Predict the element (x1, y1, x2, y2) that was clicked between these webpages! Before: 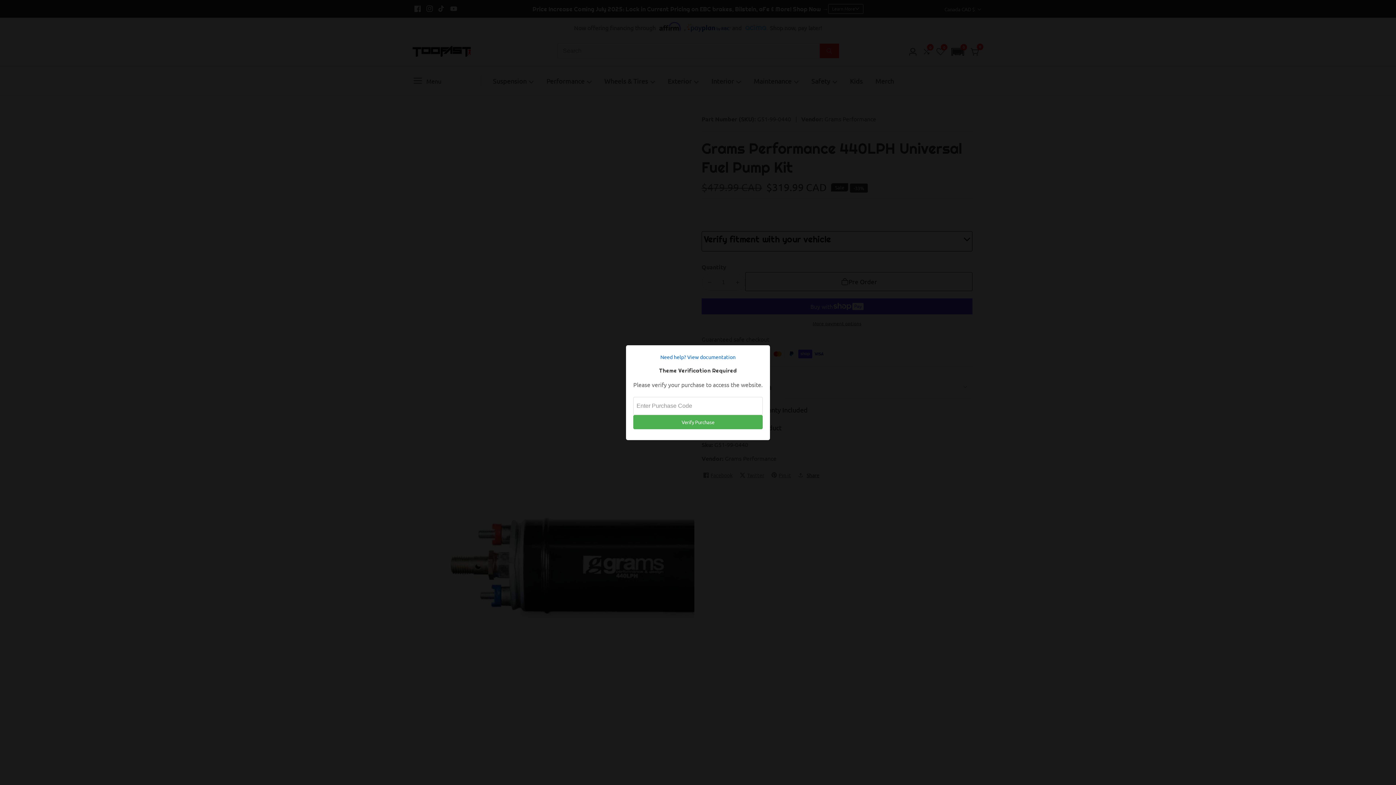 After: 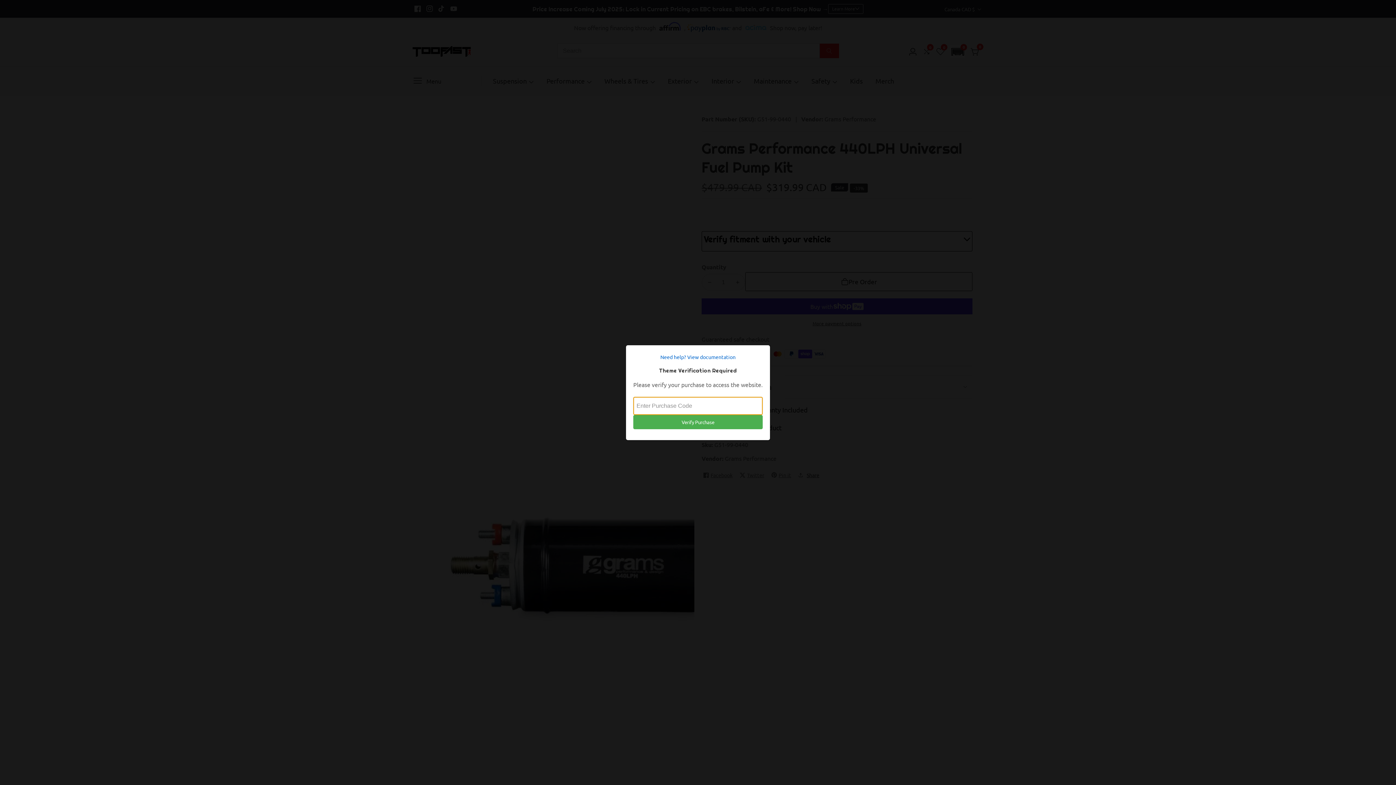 Action: bbox: (633, 415, 762, 429) label: Verify Purchase